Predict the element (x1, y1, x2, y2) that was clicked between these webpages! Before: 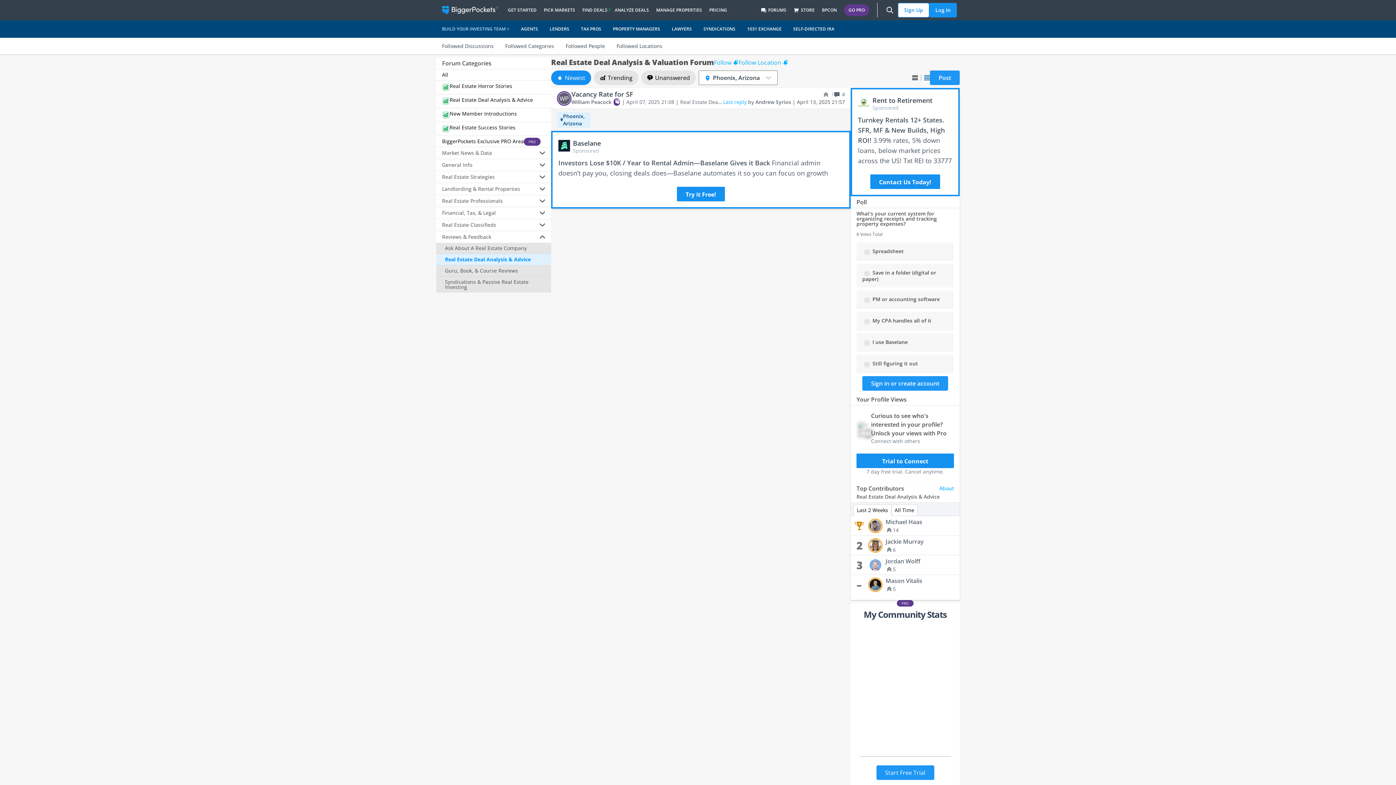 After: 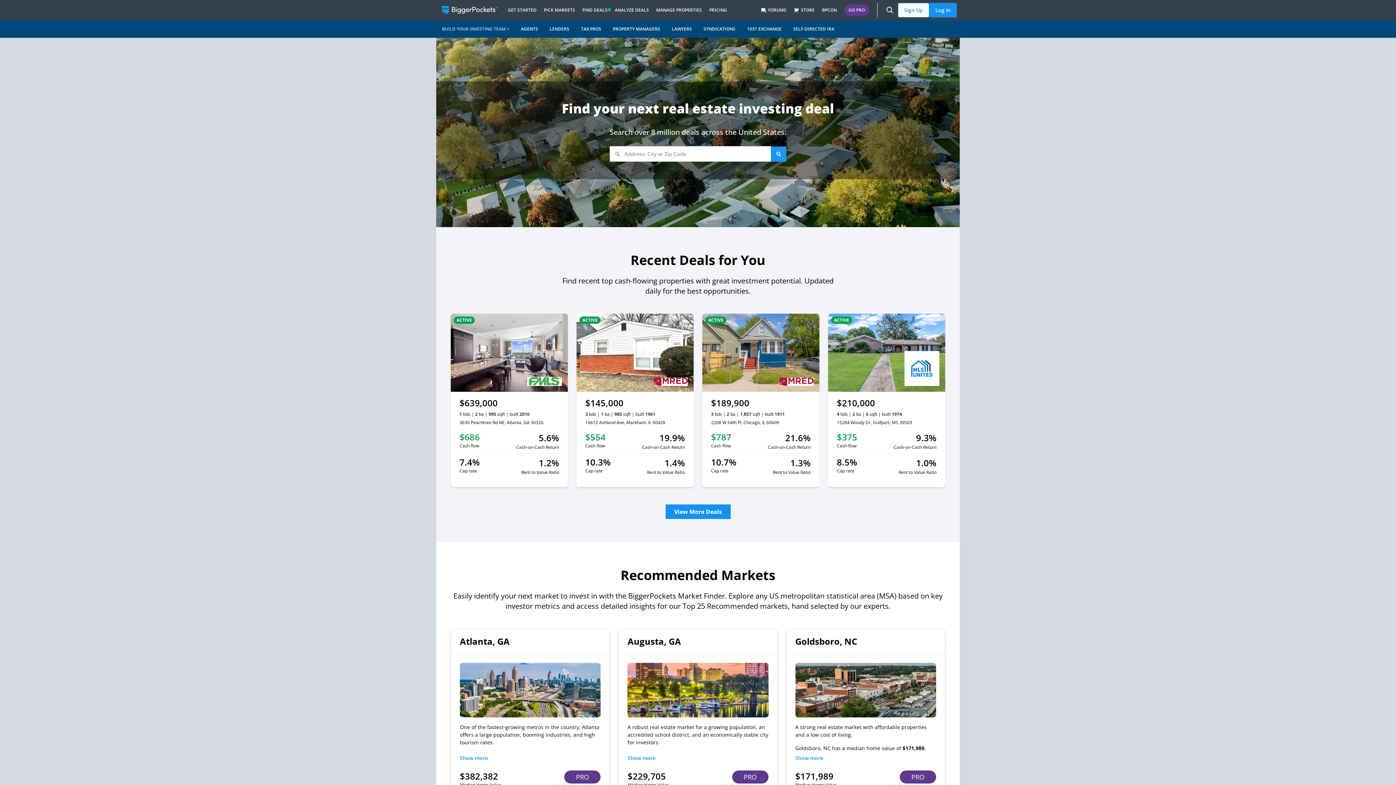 Action: label: FIND DEALS bbox: (578, 0, 611, 20)